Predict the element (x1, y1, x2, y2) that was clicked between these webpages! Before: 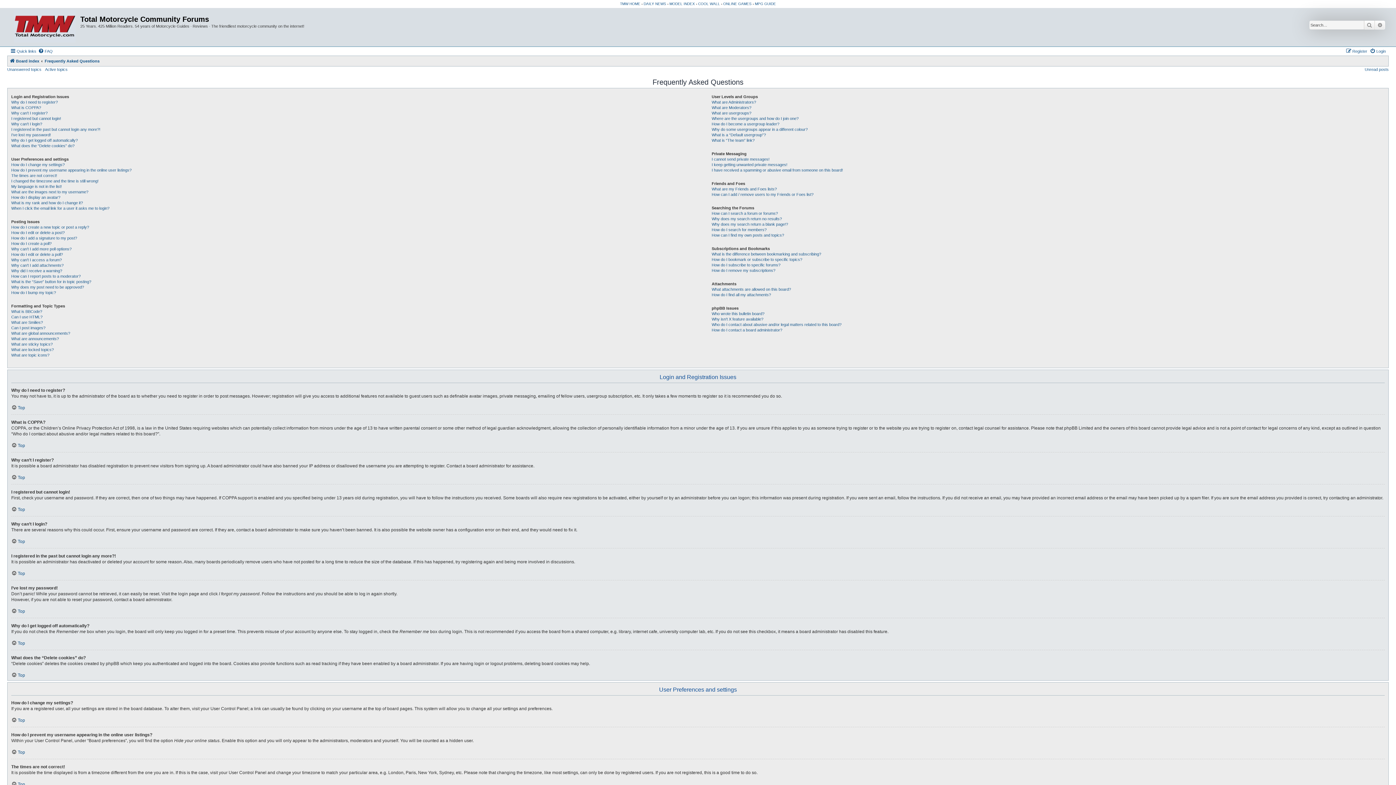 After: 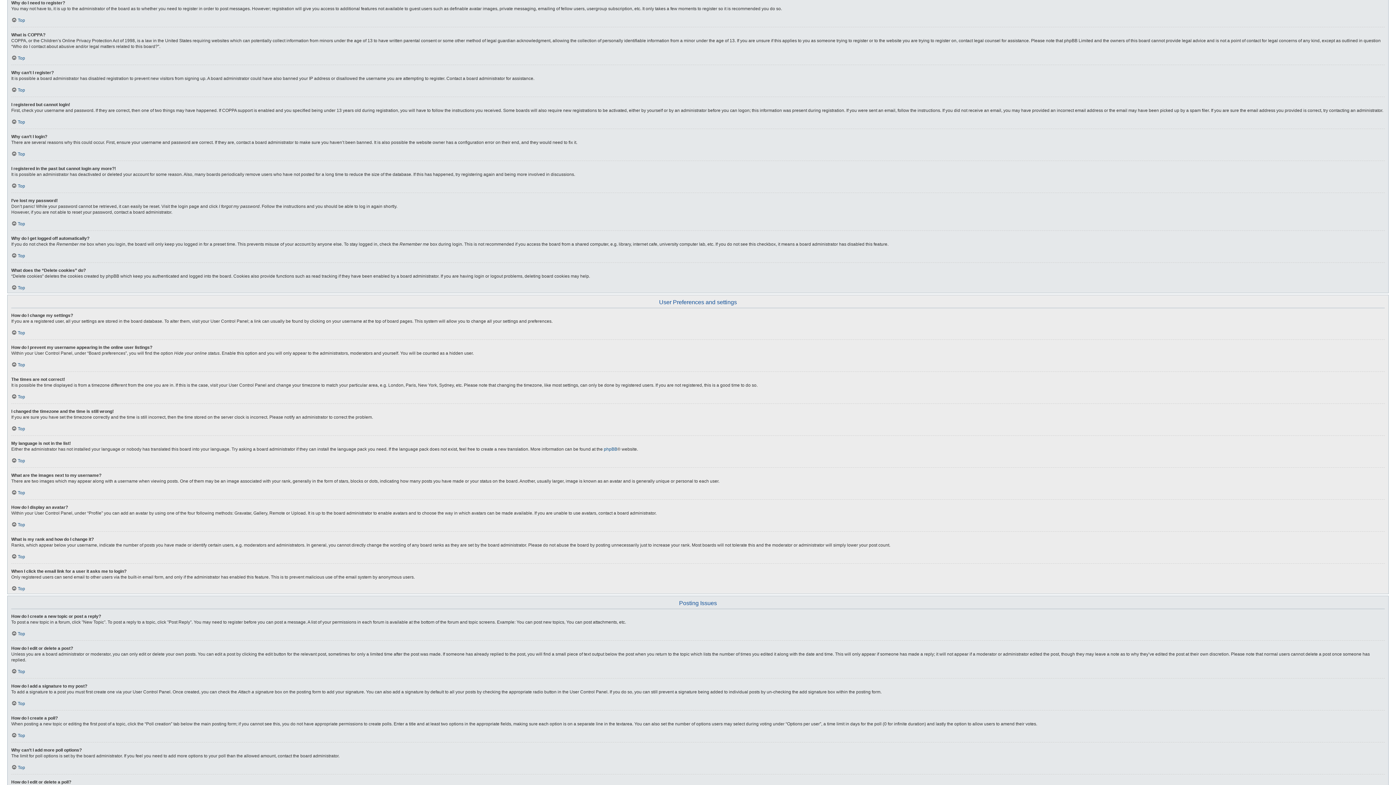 Action: bbox: (11, 99, 57, 105) label: Why do I need to register?